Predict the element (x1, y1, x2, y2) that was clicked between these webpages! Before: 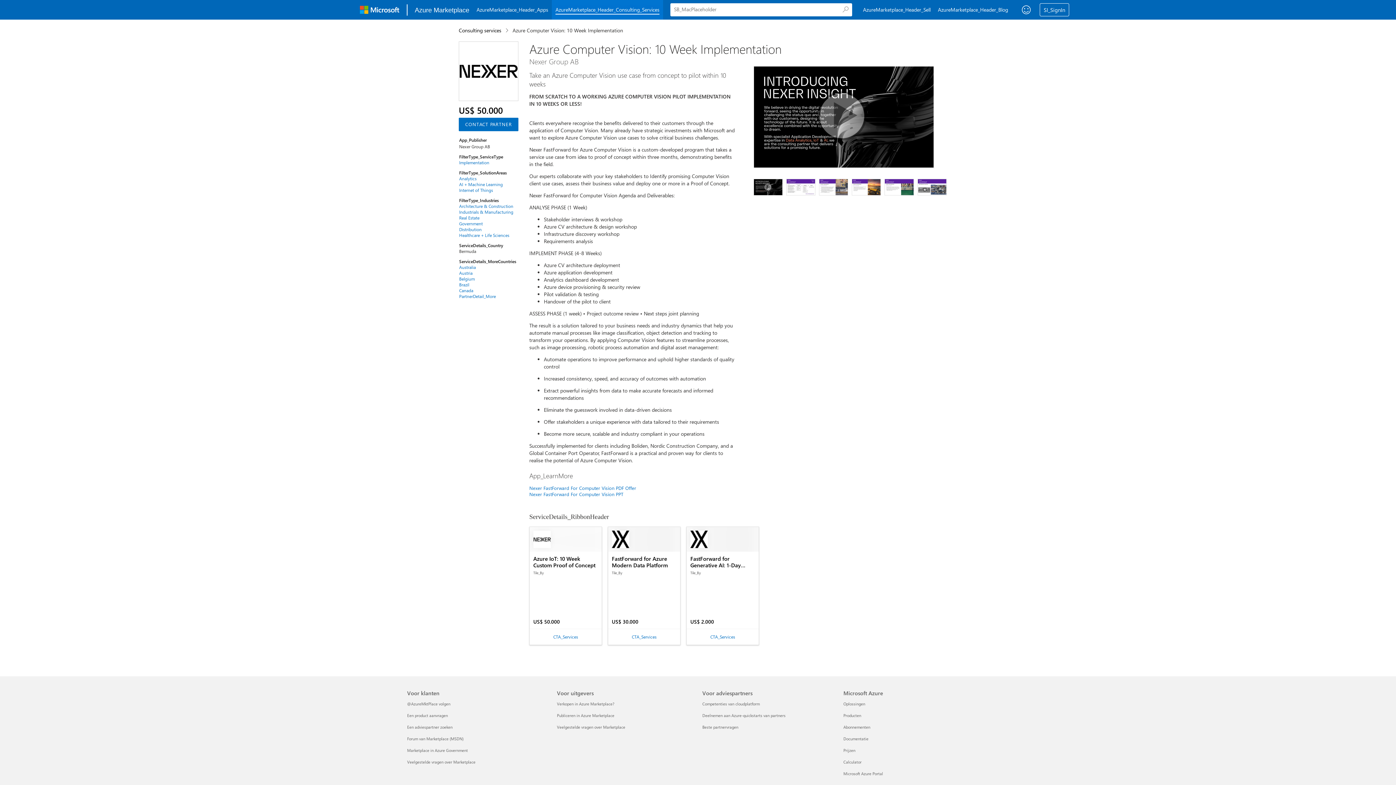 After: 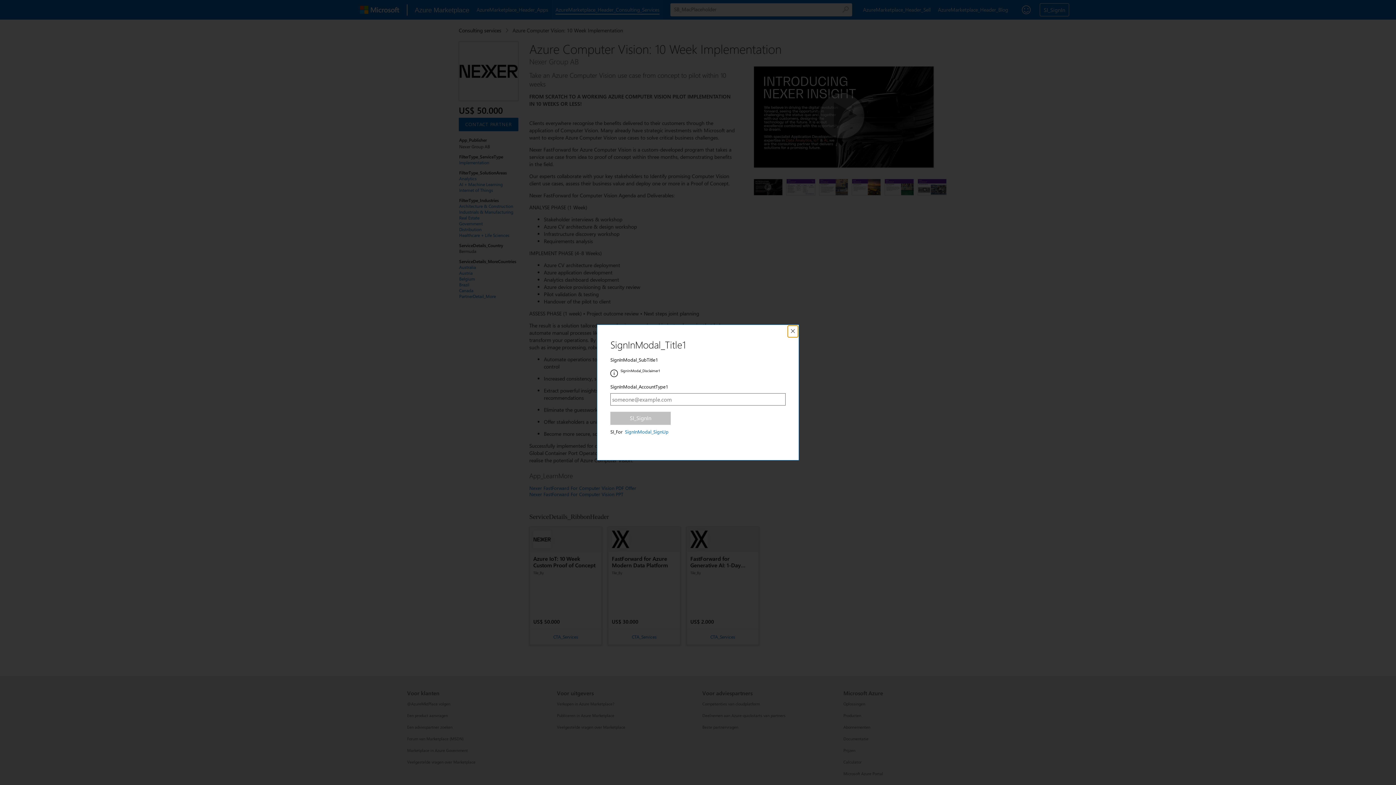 Action: bbox: (458, 117, 518, 131) label: CONTACT PARTNER